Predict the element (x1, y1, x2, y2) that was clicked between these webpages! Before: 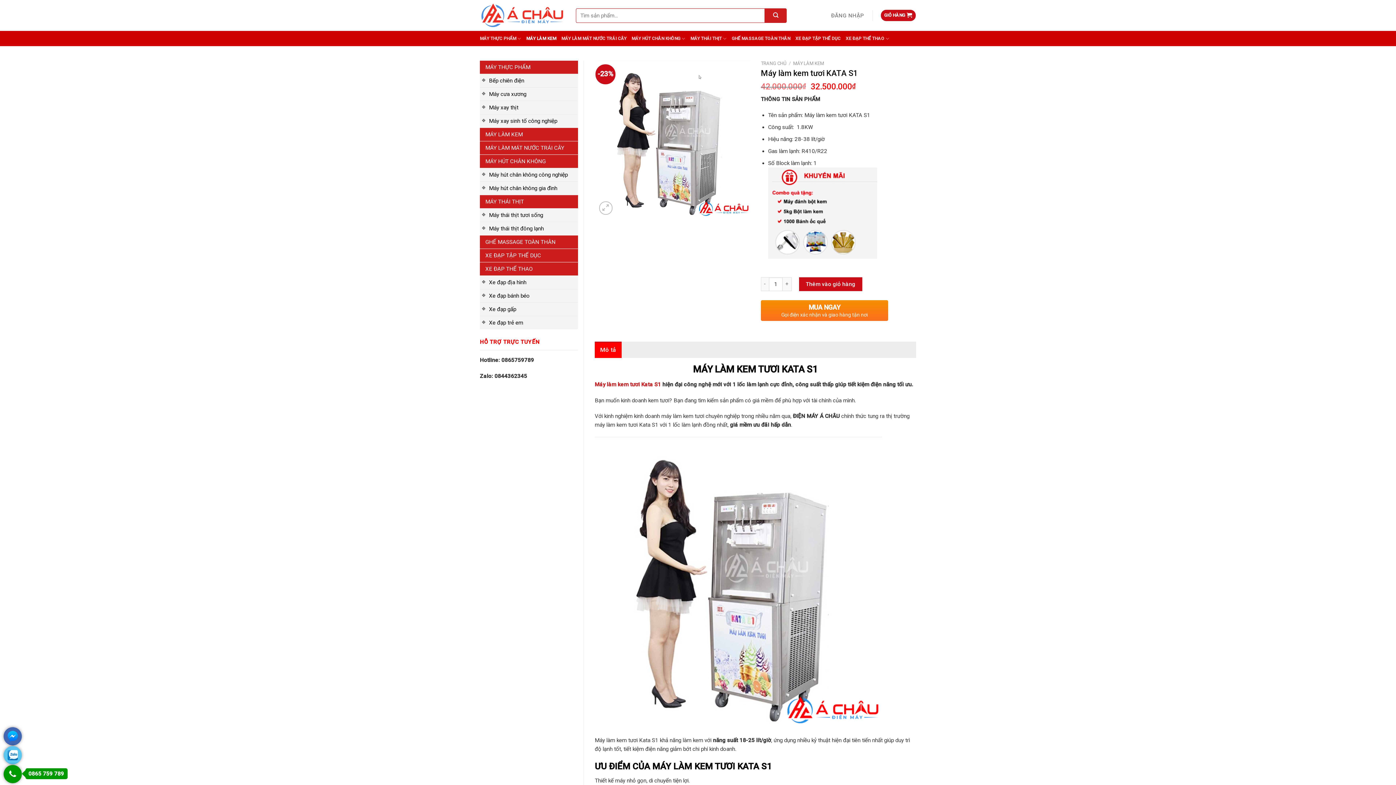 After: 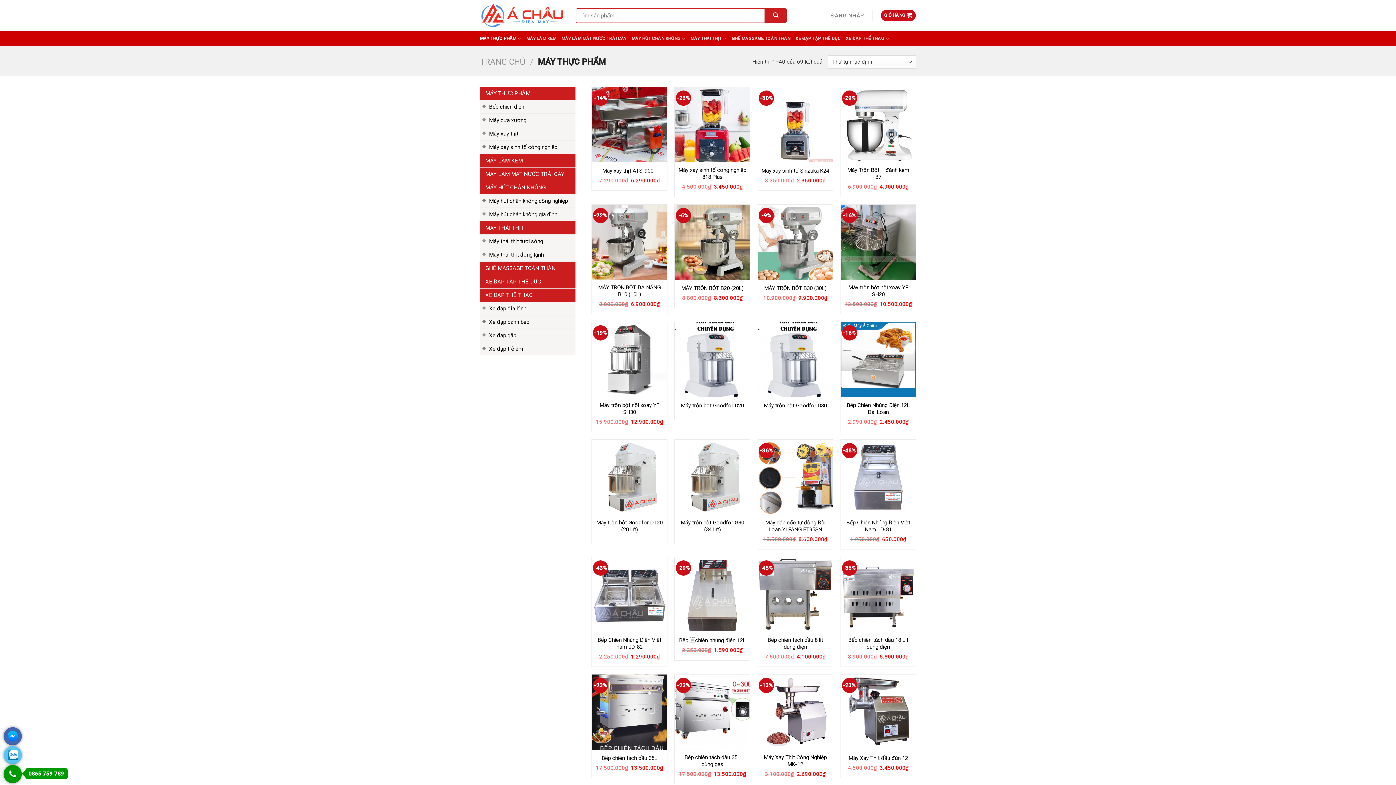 Action: label: MÁY THỰC PHẨM bbox: (480, 31, 521, 45)